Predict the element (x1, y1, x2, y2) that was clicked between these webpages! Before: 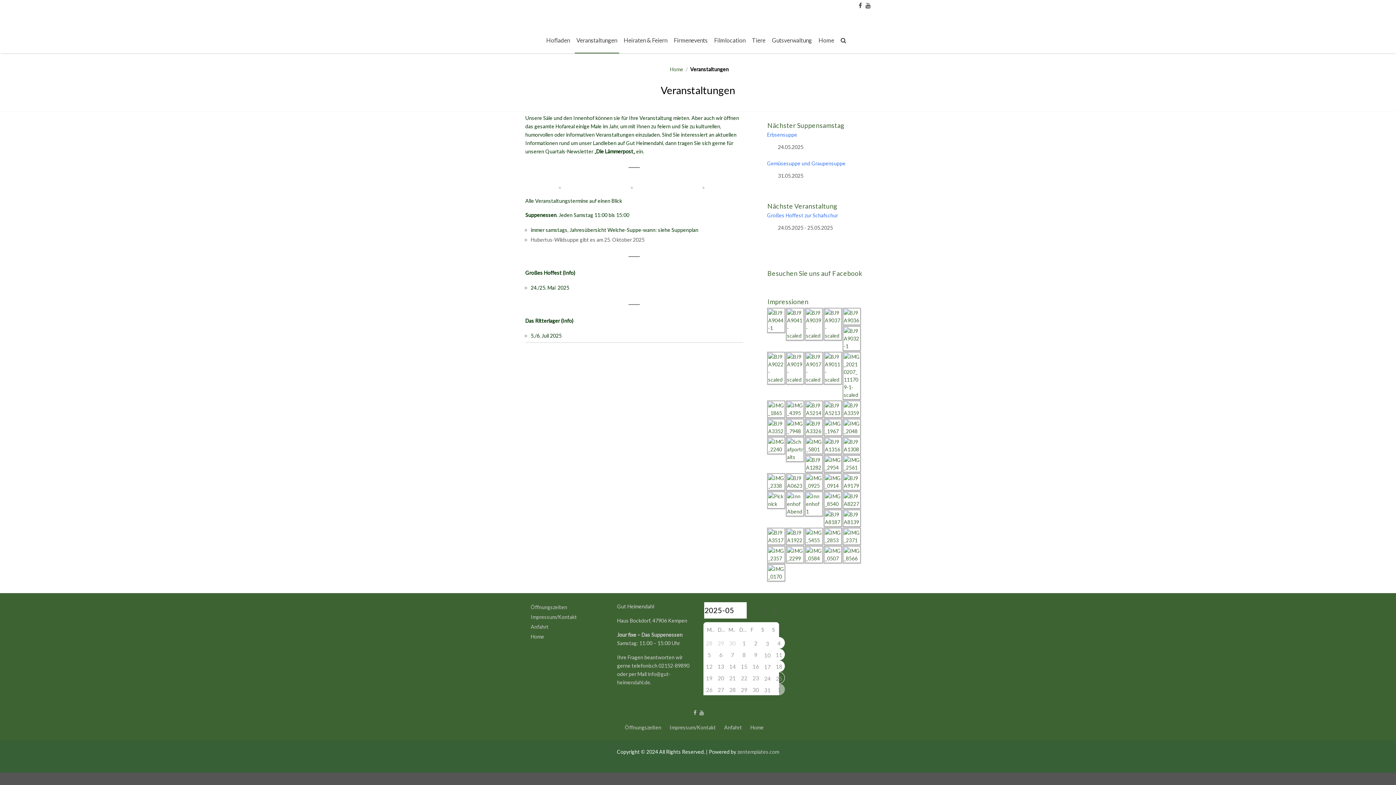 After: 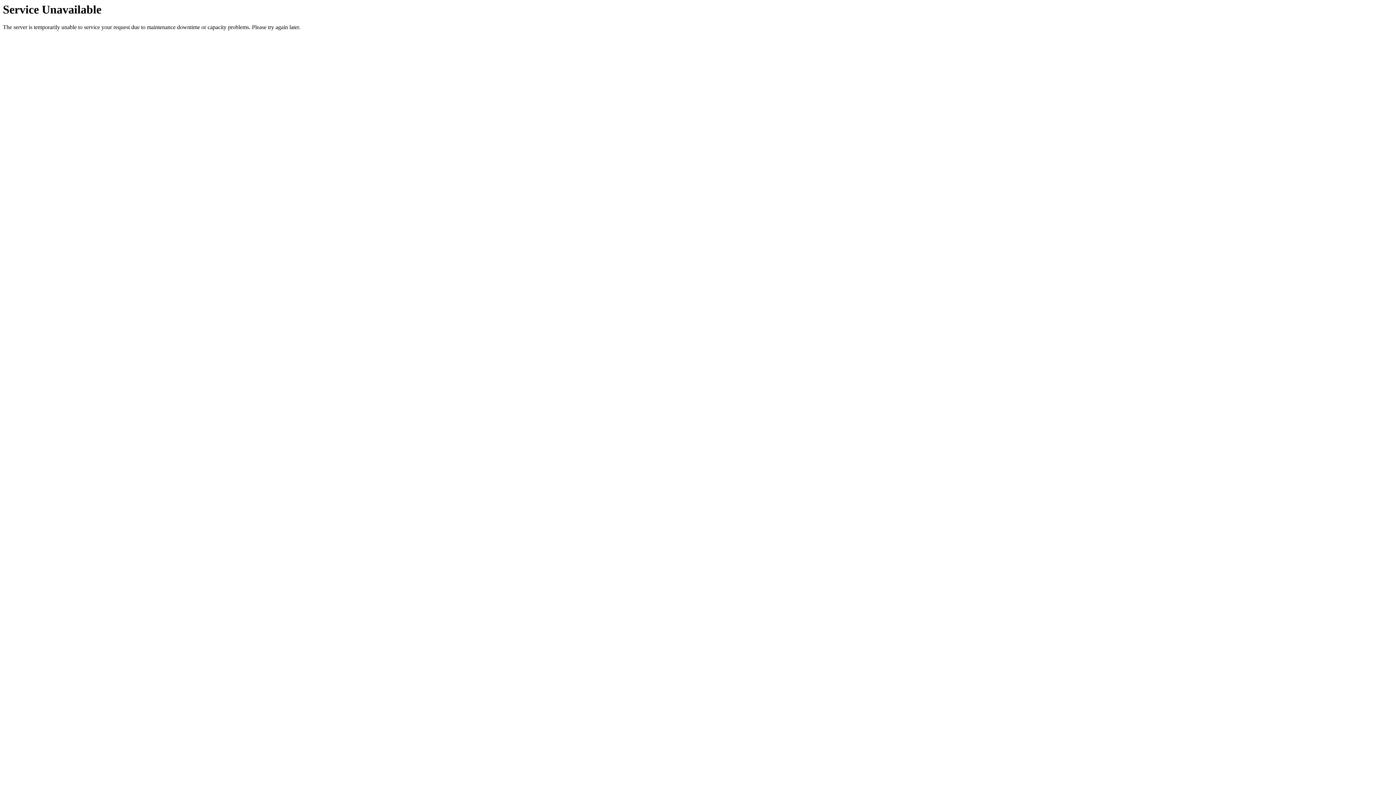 Action: bbox: (574, 29, 619, 53) label: Veranstaltungen